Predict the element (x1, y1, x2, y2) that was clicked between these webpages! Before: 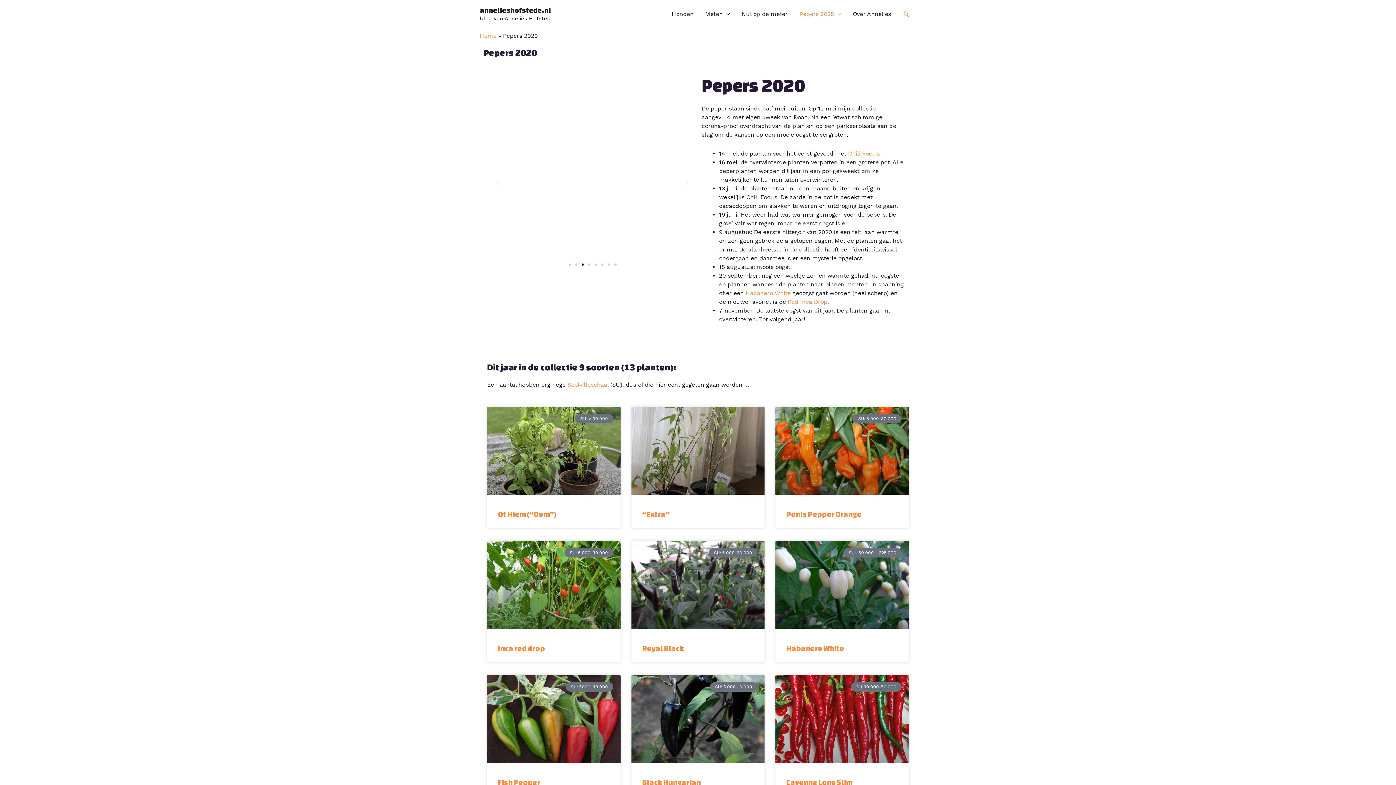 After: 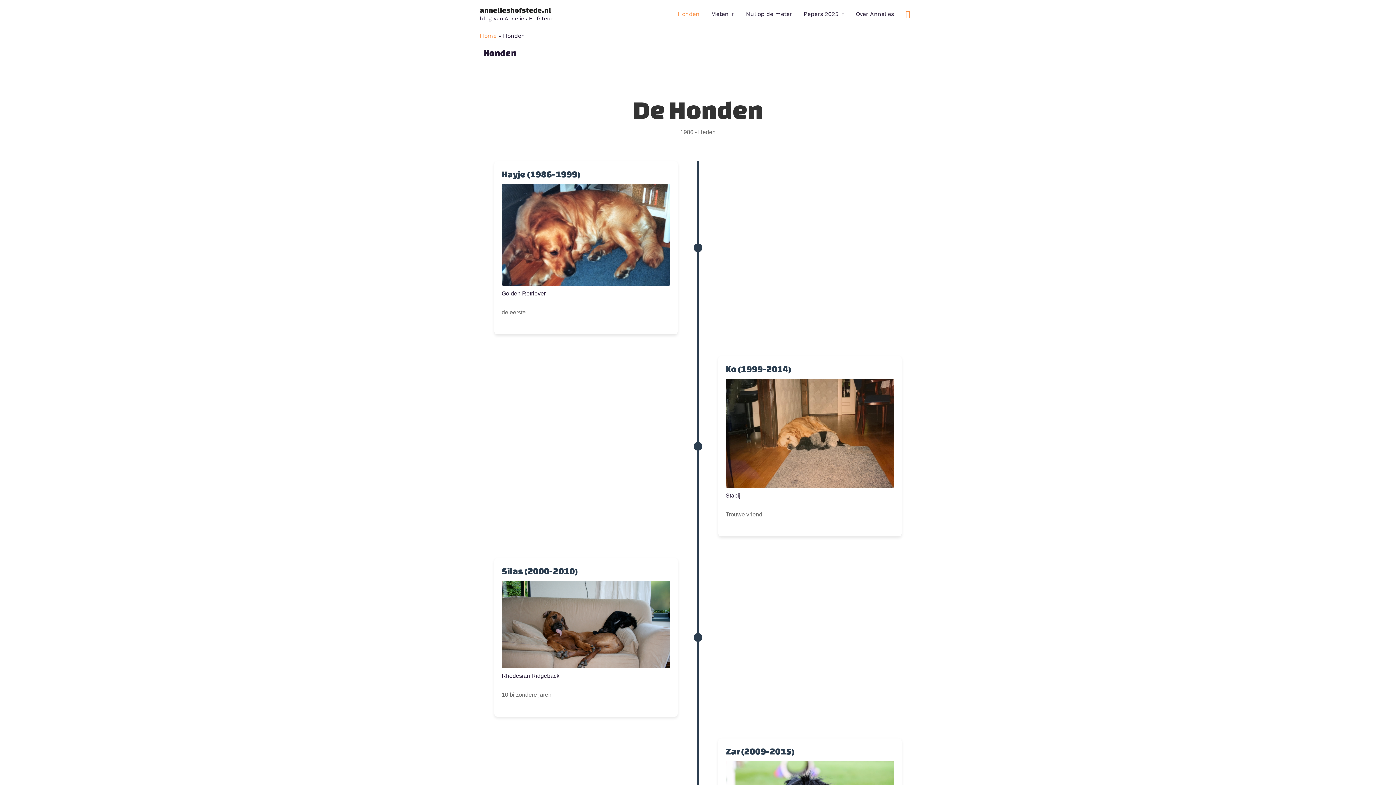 Action: label: Honden bbox: (666, 2, 699, 25)